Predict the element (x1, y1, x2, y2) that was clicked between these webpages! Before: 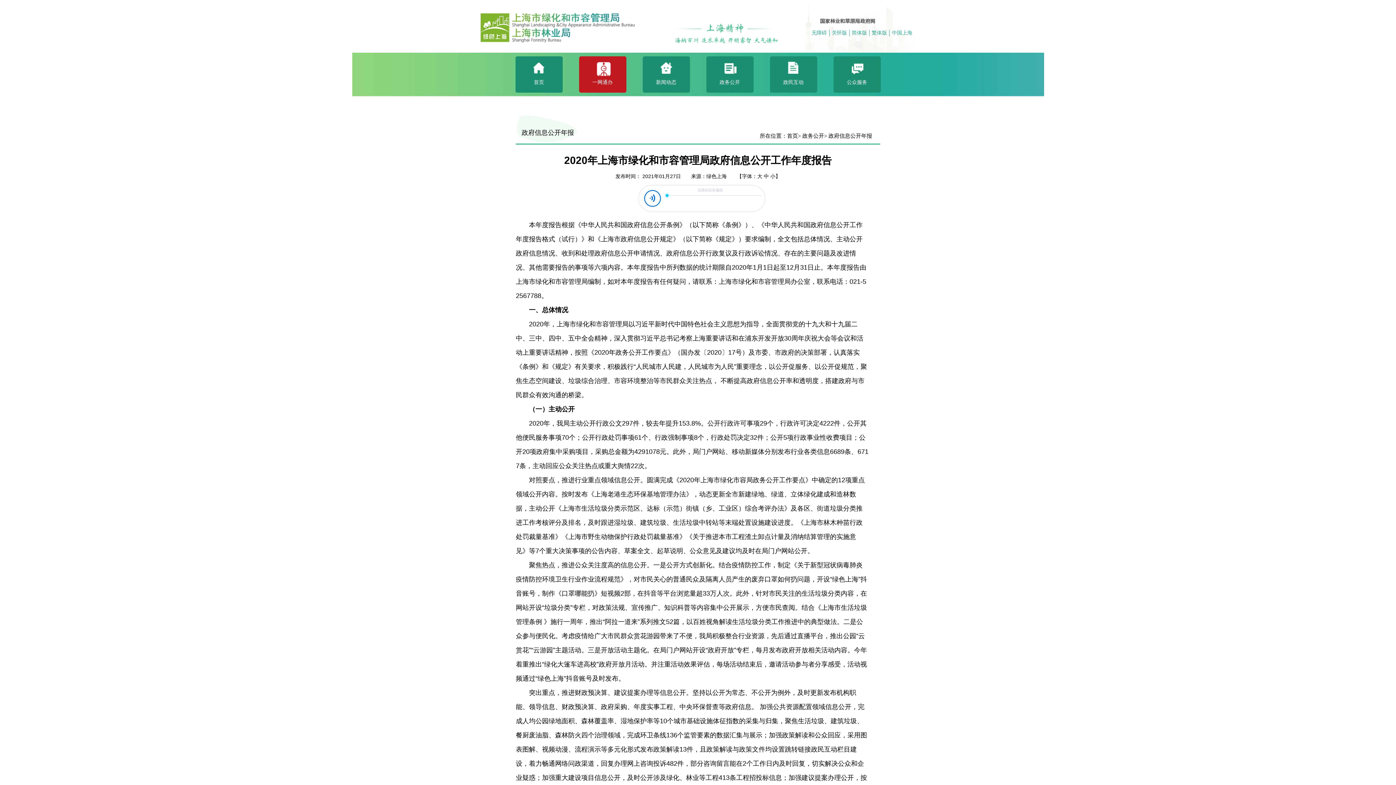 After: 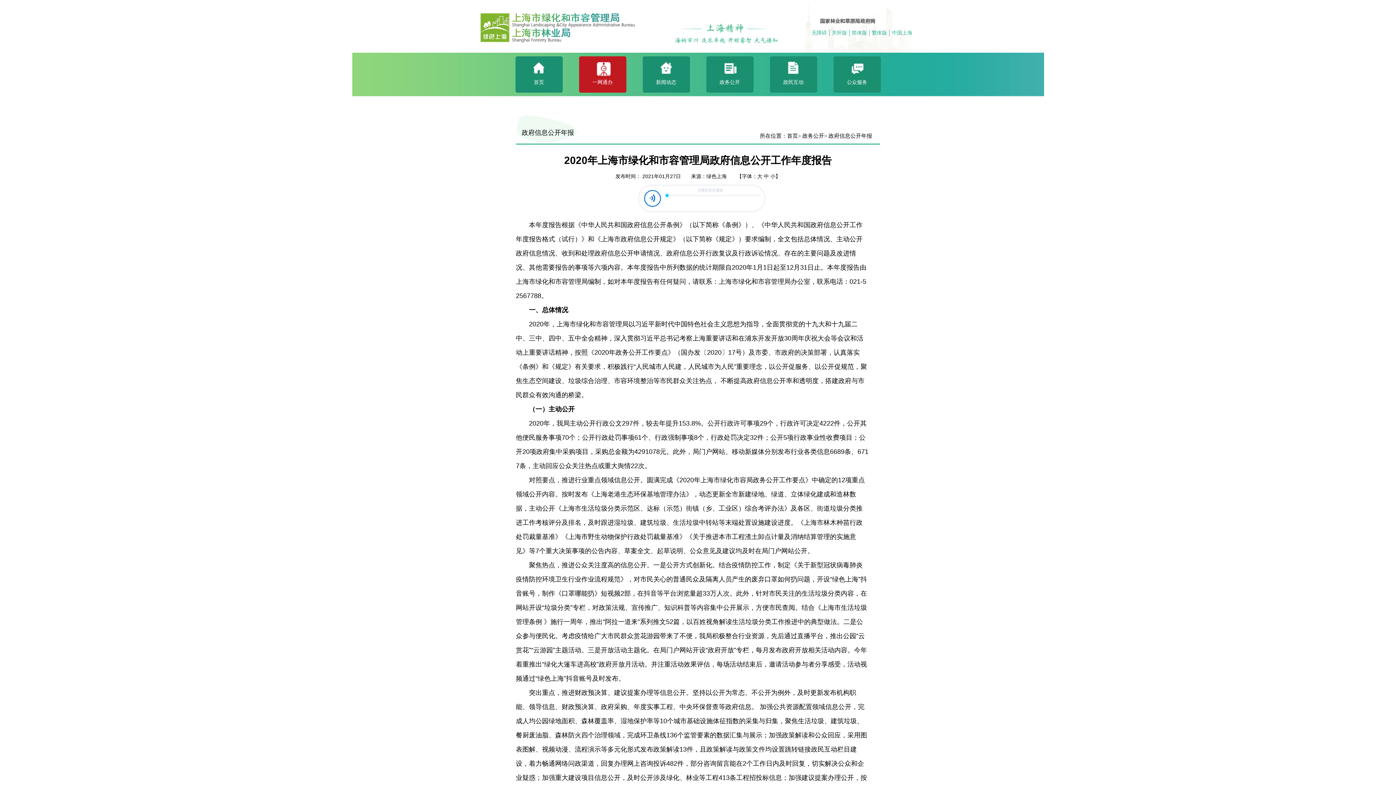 Action: bbox: (757, 173, 762, 179) label: 大